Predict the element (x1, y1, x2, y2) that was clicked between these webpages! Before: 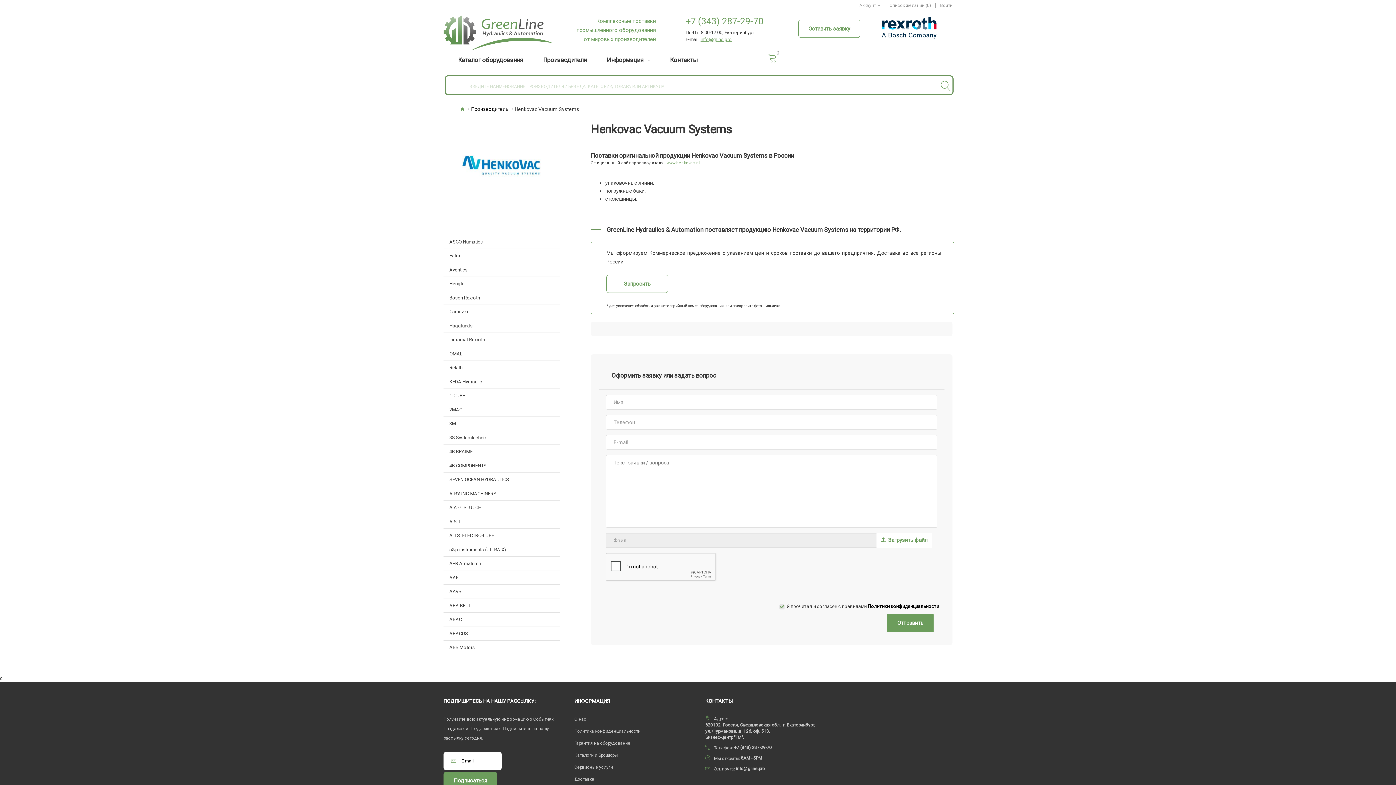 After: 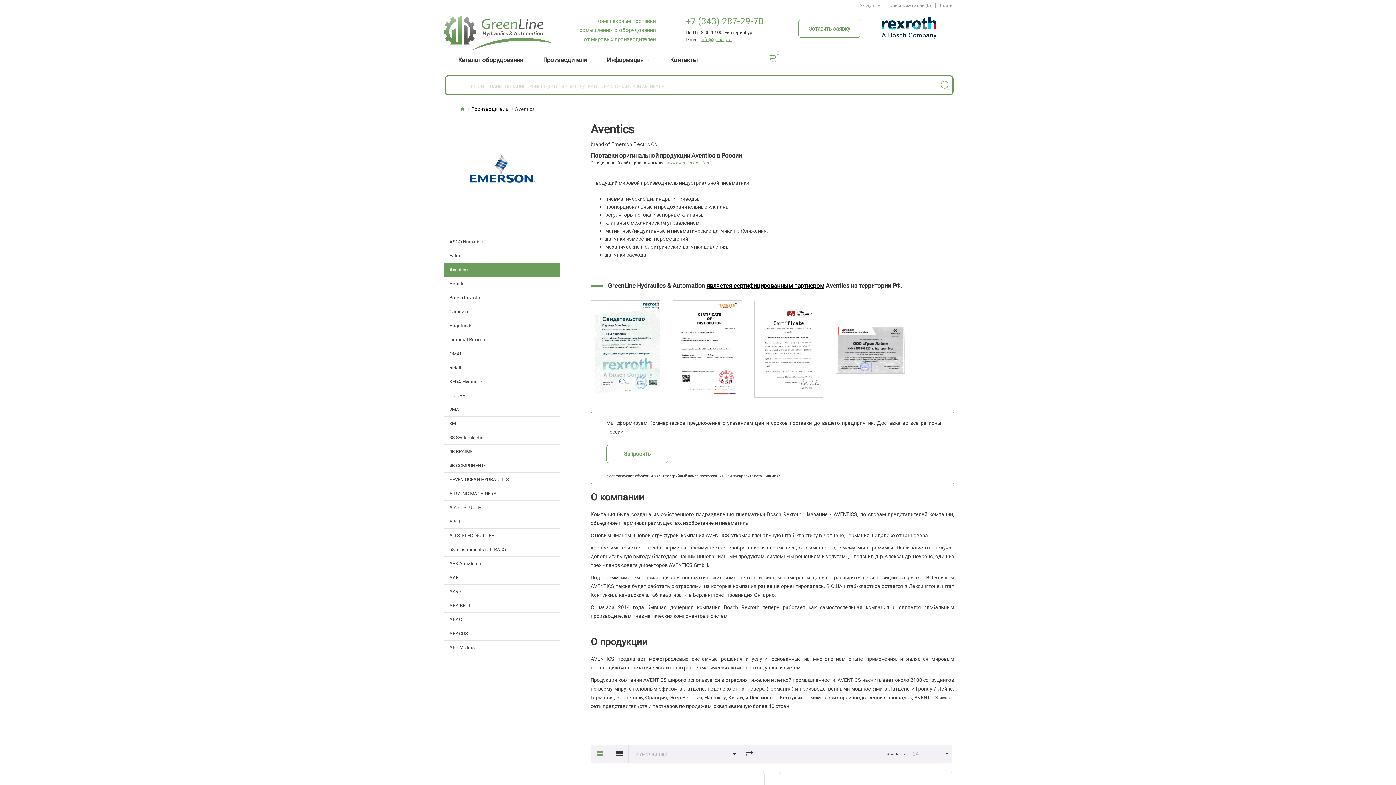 Action: label: Aventics bbox: (446, 263, 560, 276)